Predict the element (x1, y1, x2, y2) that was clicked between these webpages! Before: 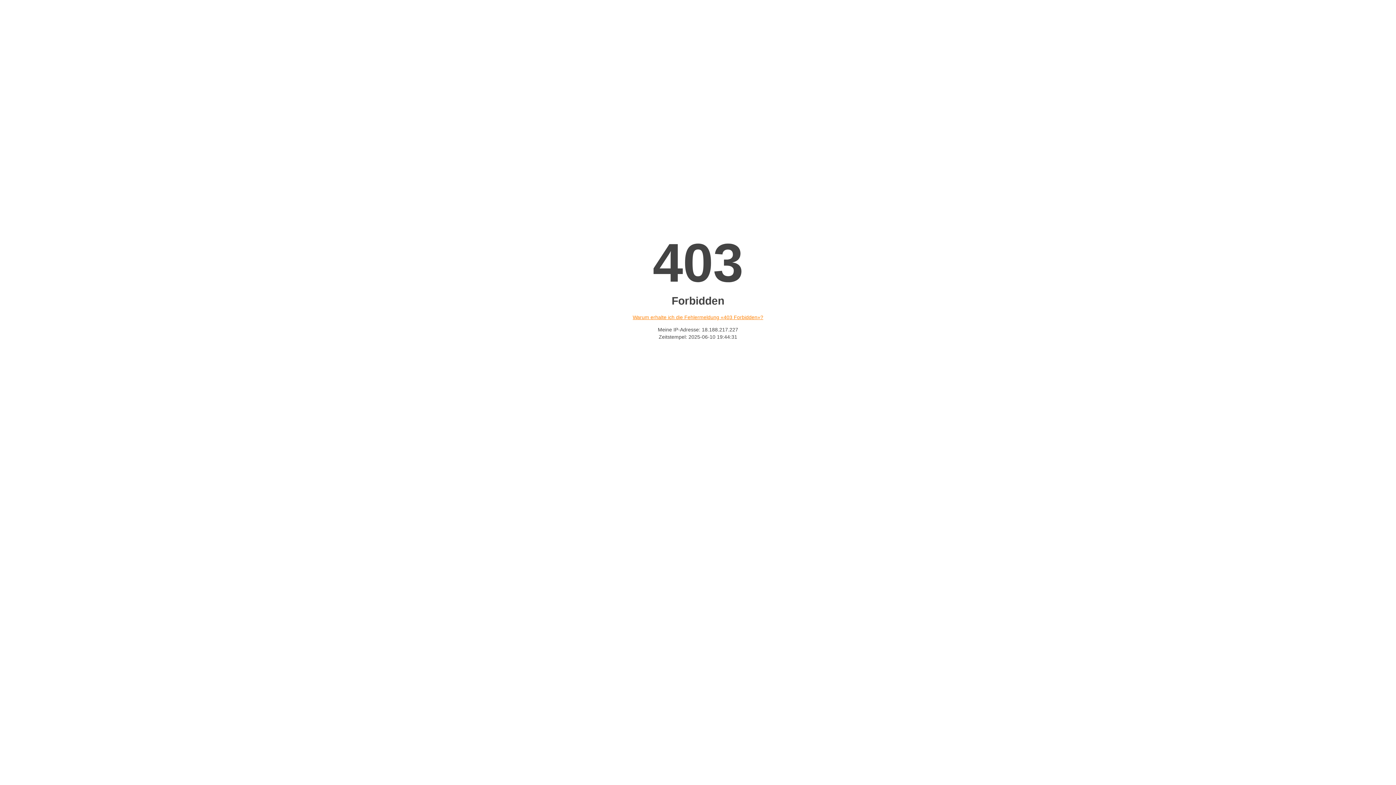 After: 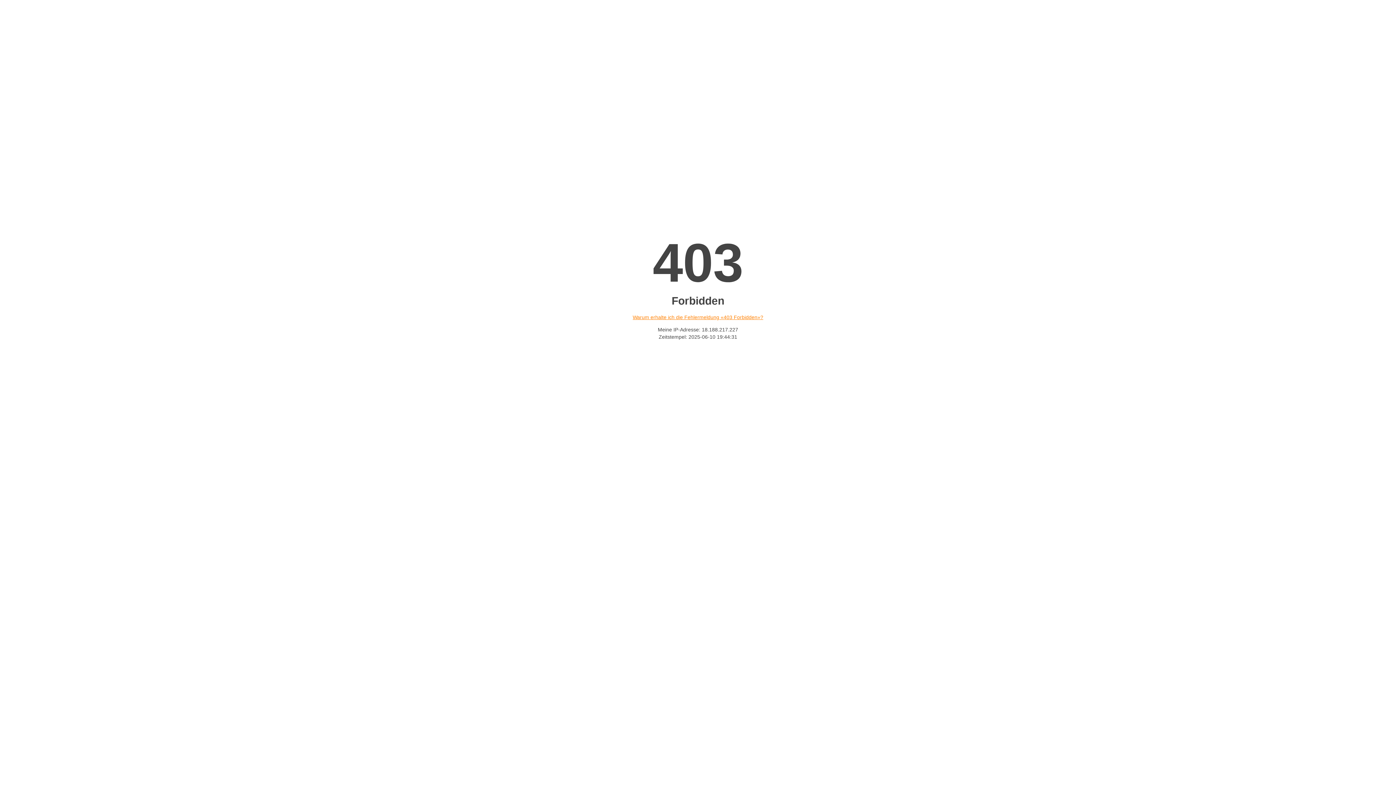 Action: label: Warum erhalte ich die Fehlermeldung «403 Forbidden»? bbox: (632, 314, 763, 320)